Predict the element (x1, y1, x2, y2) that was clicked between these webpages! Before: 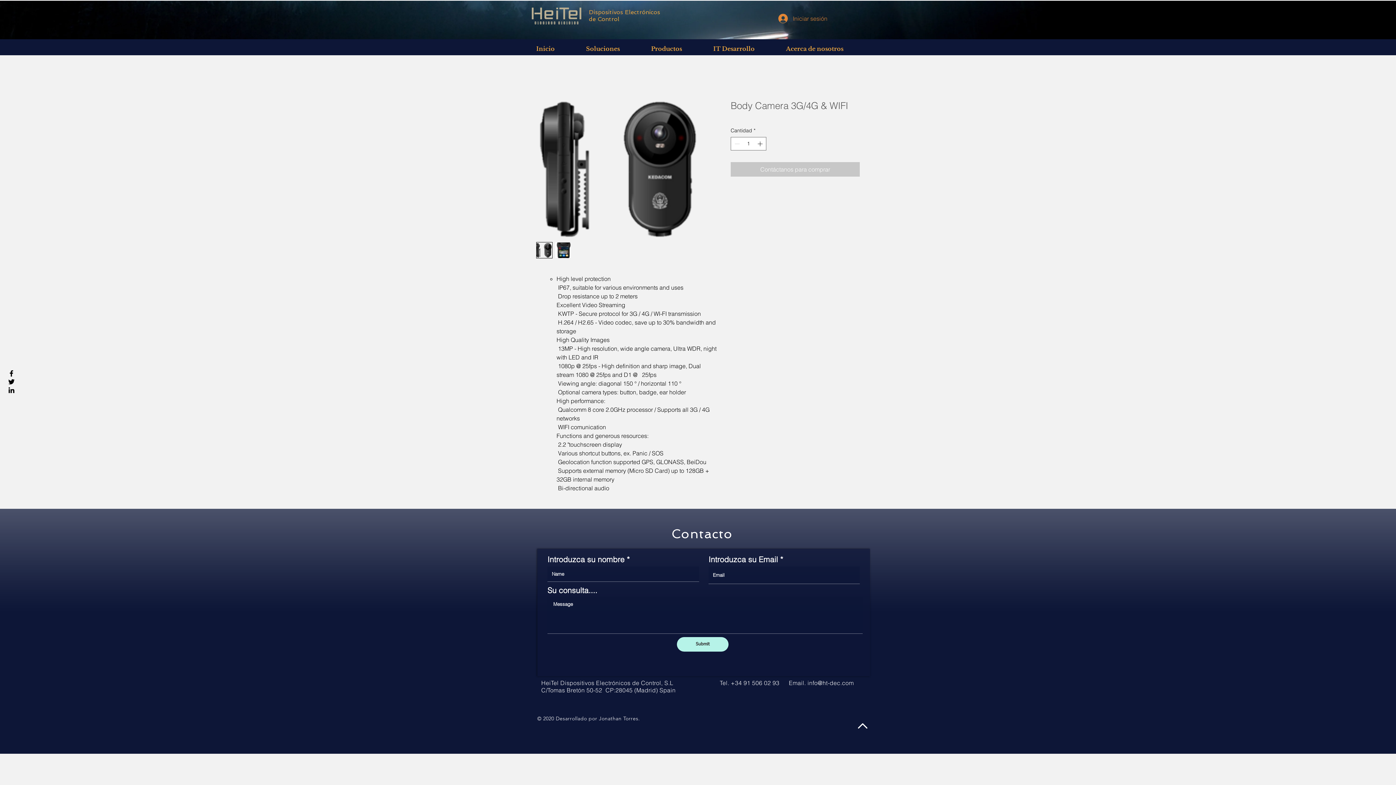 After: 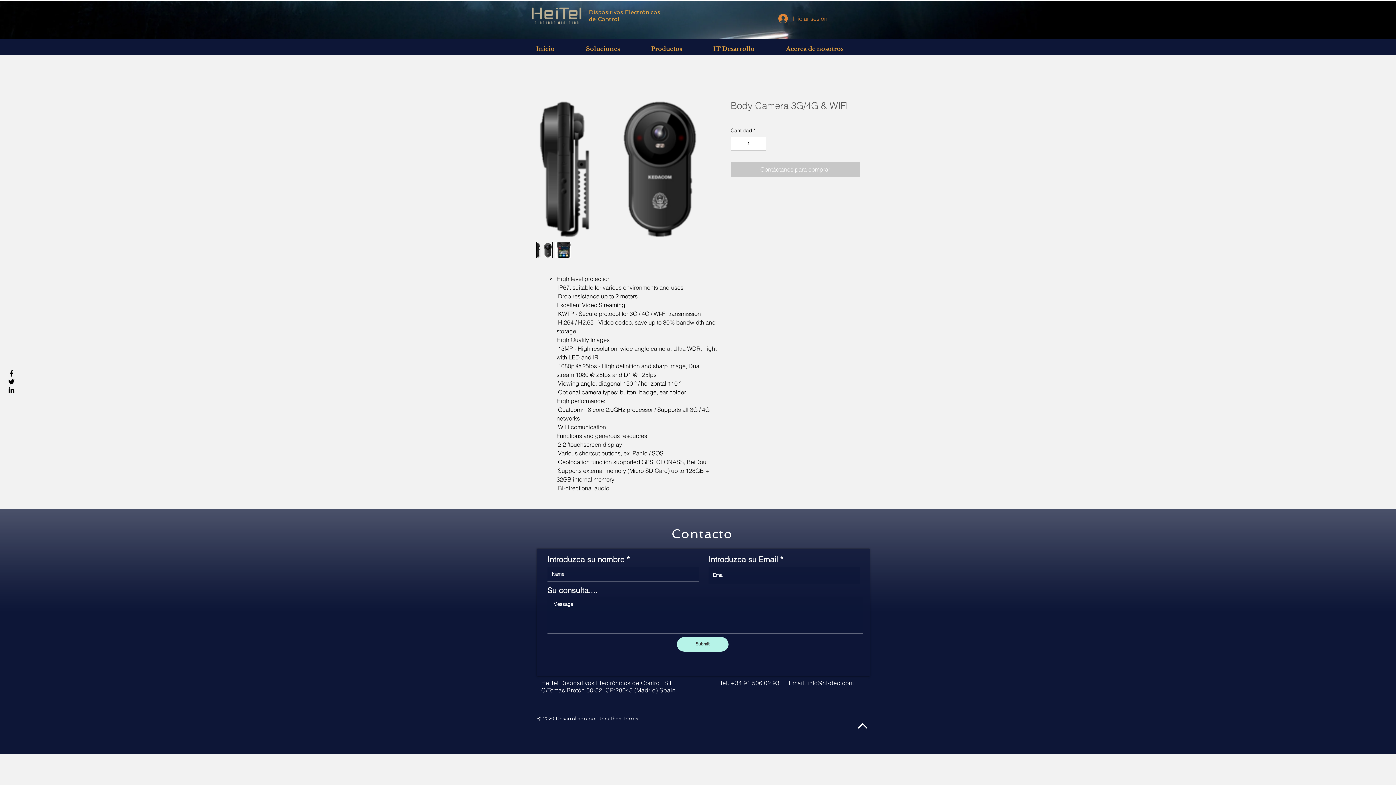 Action: bbox: (858, 723, 867, 728)